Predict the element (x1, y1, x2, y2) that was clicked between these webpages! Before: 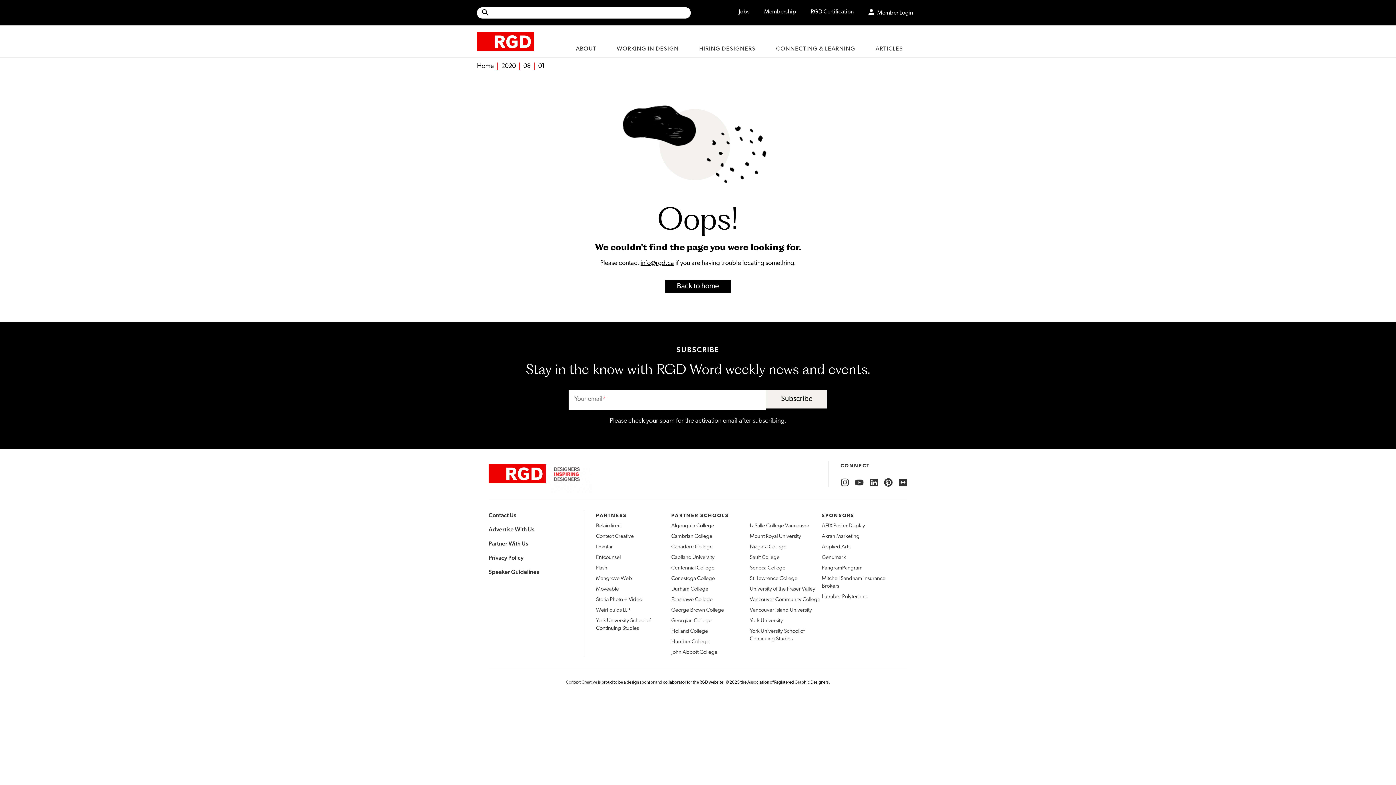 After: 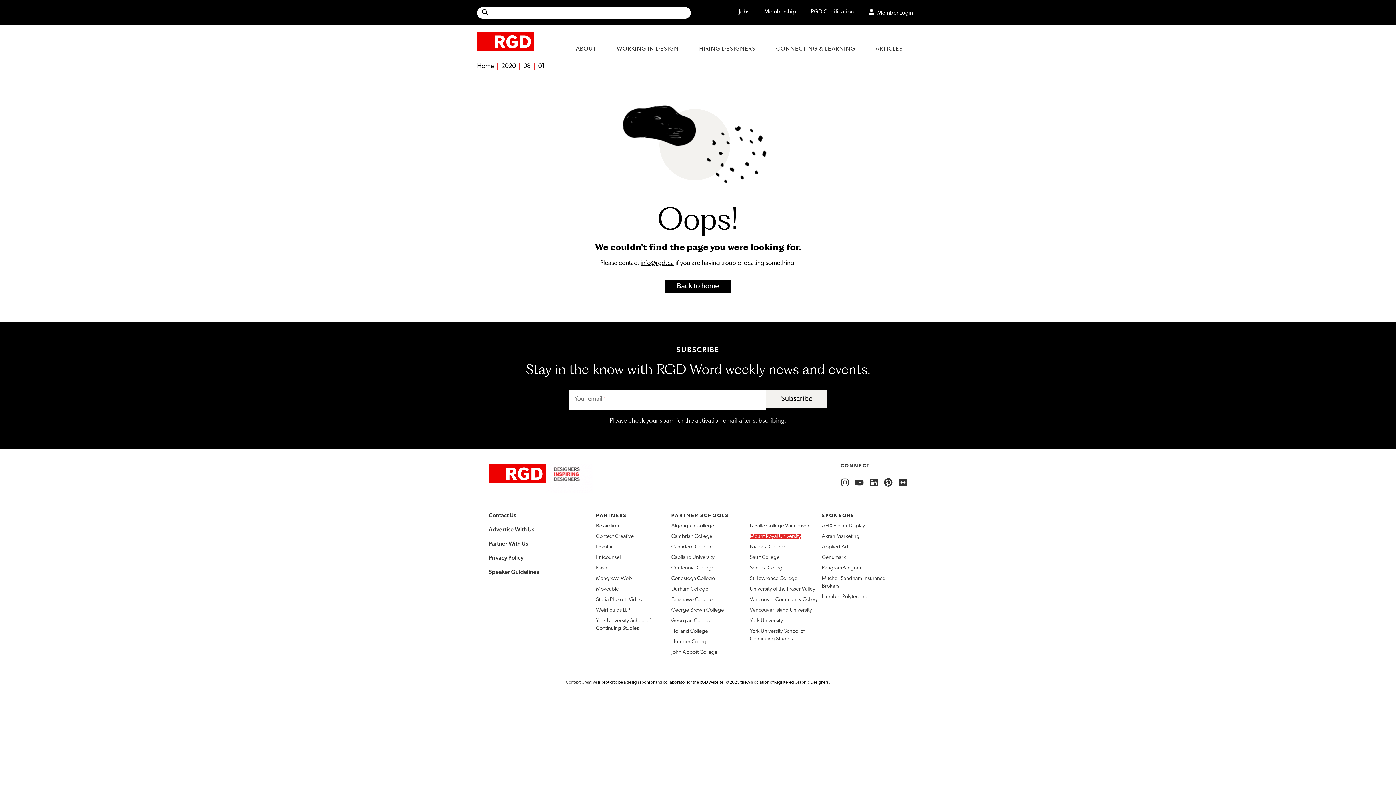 Action: bbox: (749, 534, 801, 539) label: Mount Royal University